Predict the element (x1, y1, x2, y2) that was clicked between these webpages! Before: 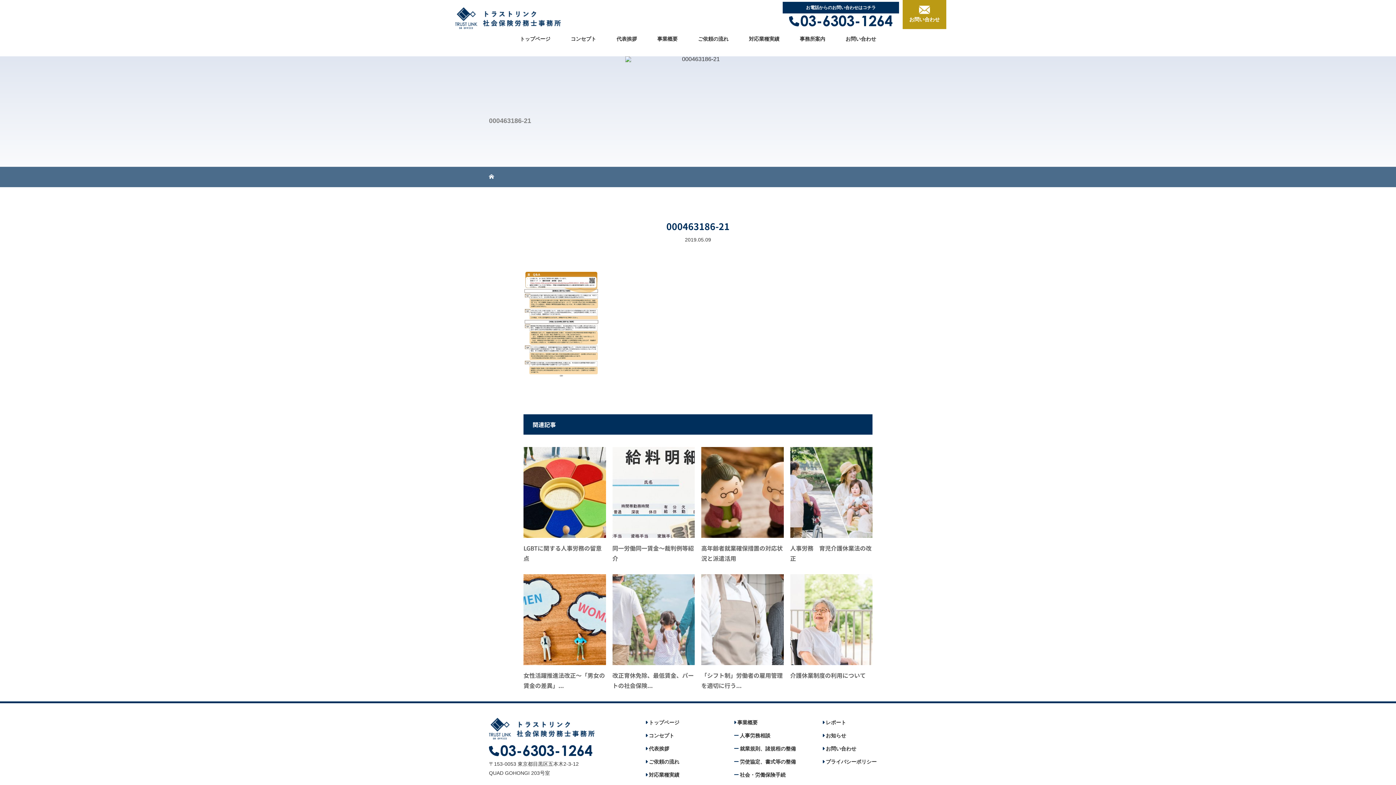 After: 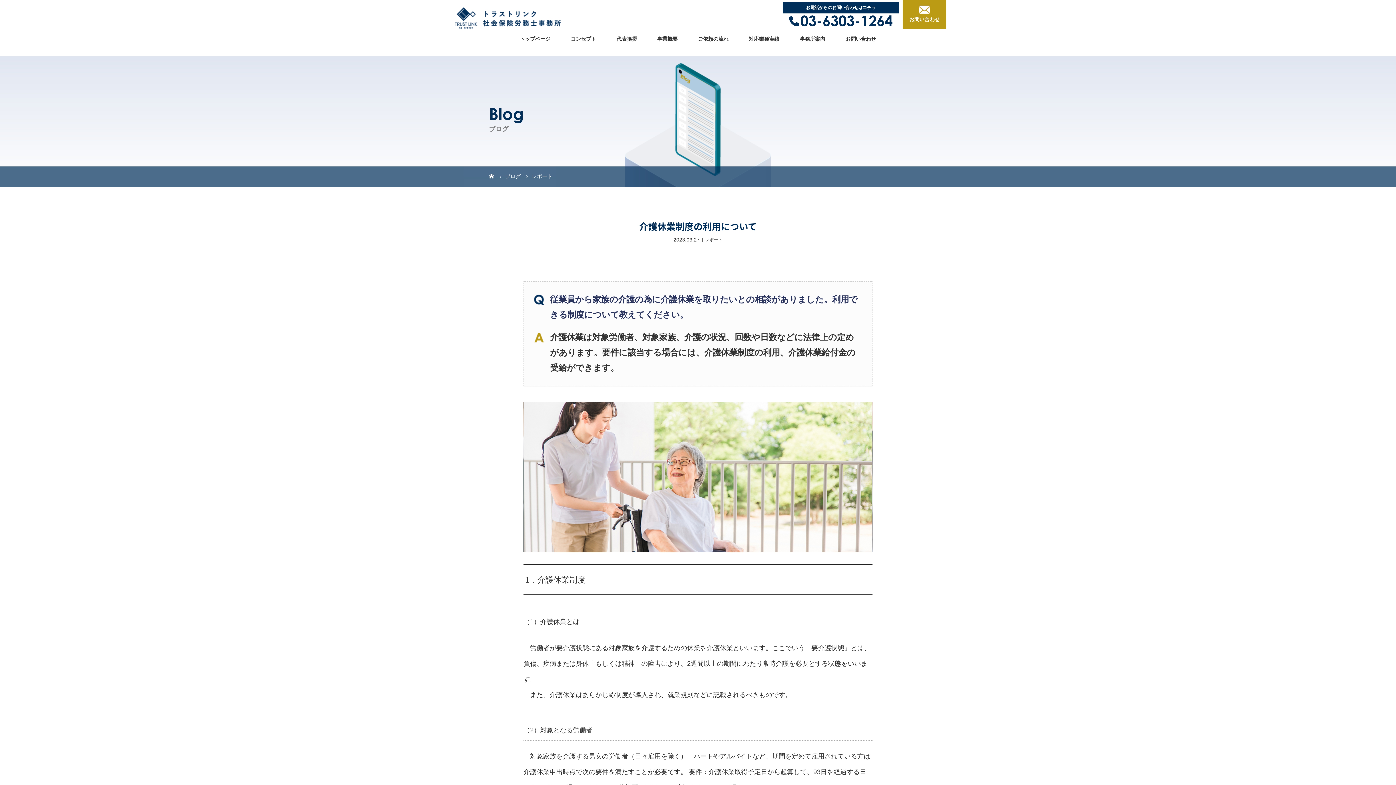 Action: bbox: (790, 671, 866, 680) label: 介護休業制度の利用について